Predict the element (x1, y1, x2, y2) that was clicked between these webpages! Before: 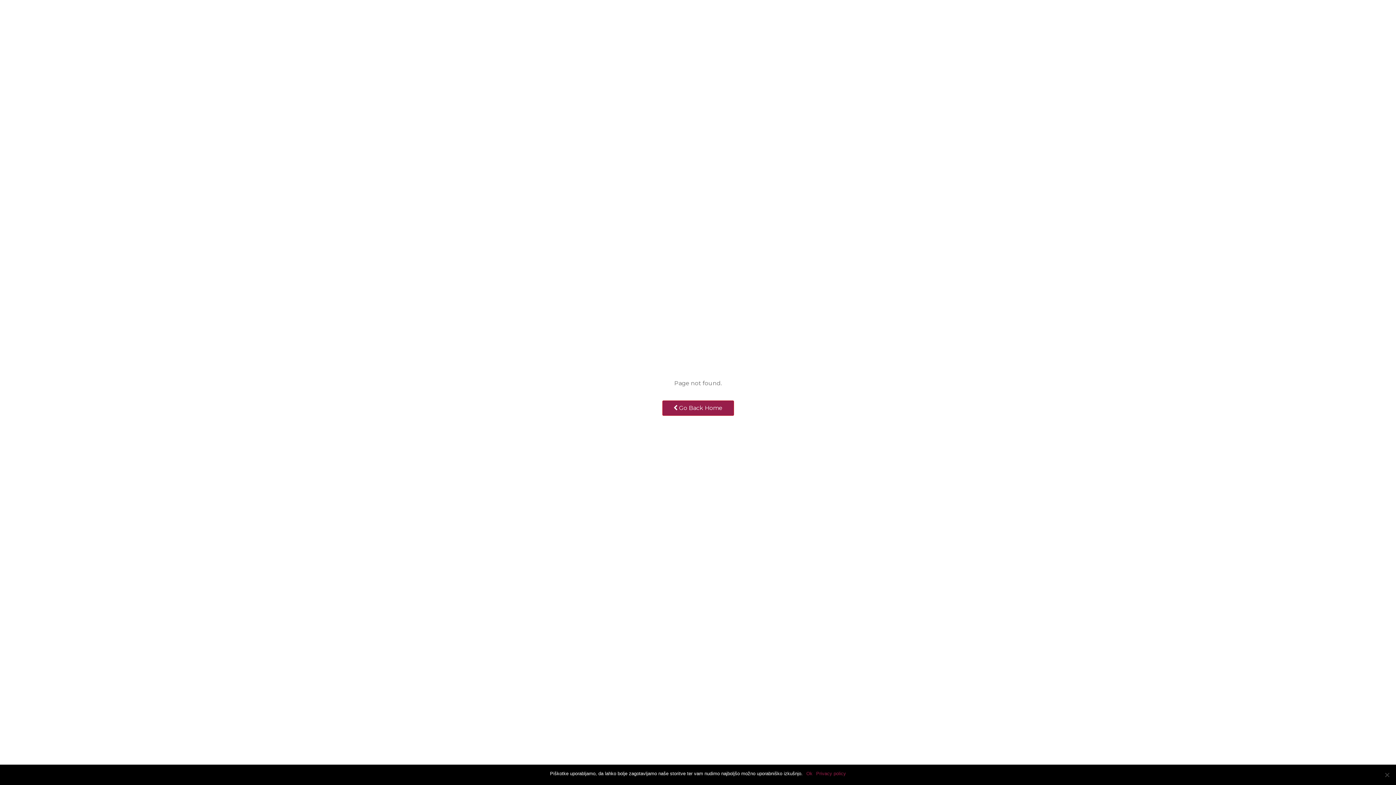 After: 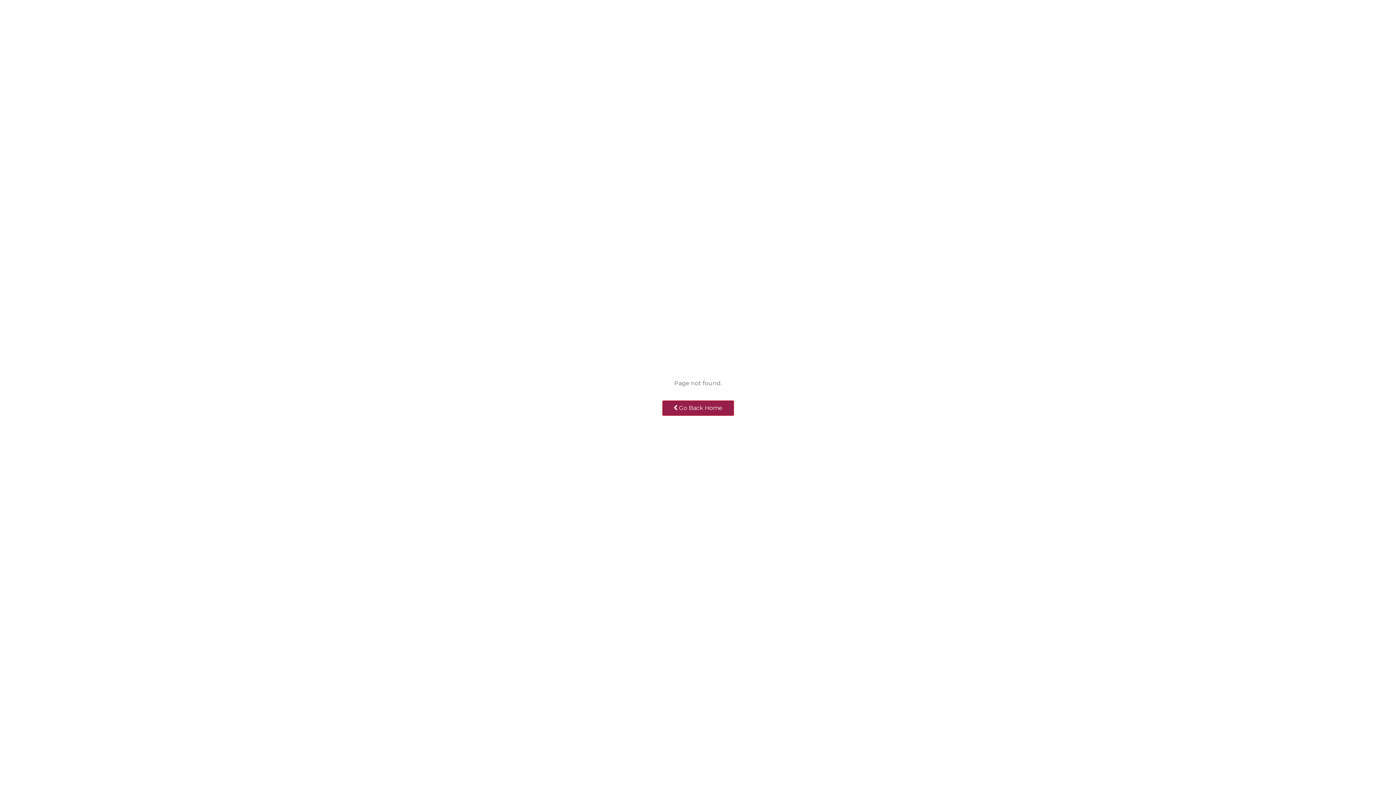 Action: label: Ok bbox: (806, 770, 812, 777)